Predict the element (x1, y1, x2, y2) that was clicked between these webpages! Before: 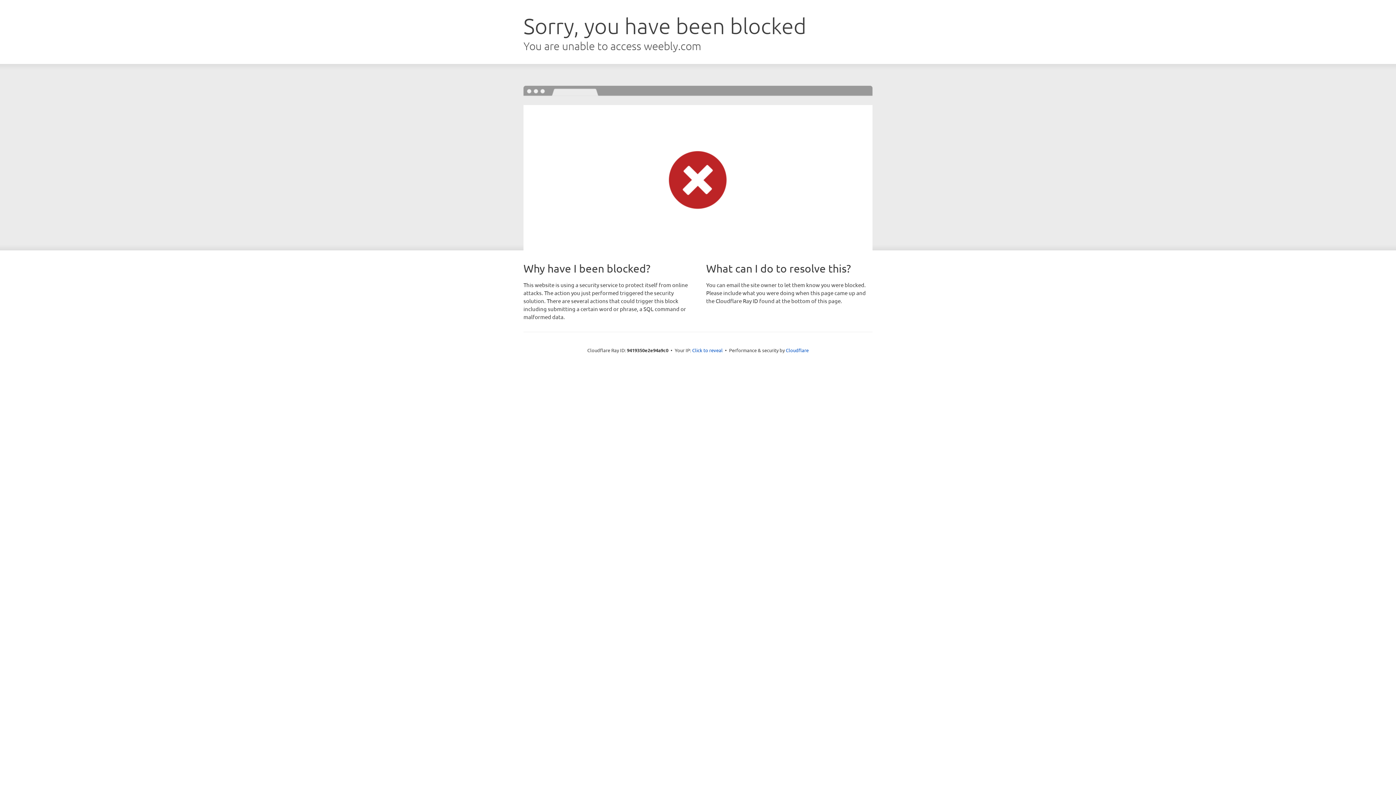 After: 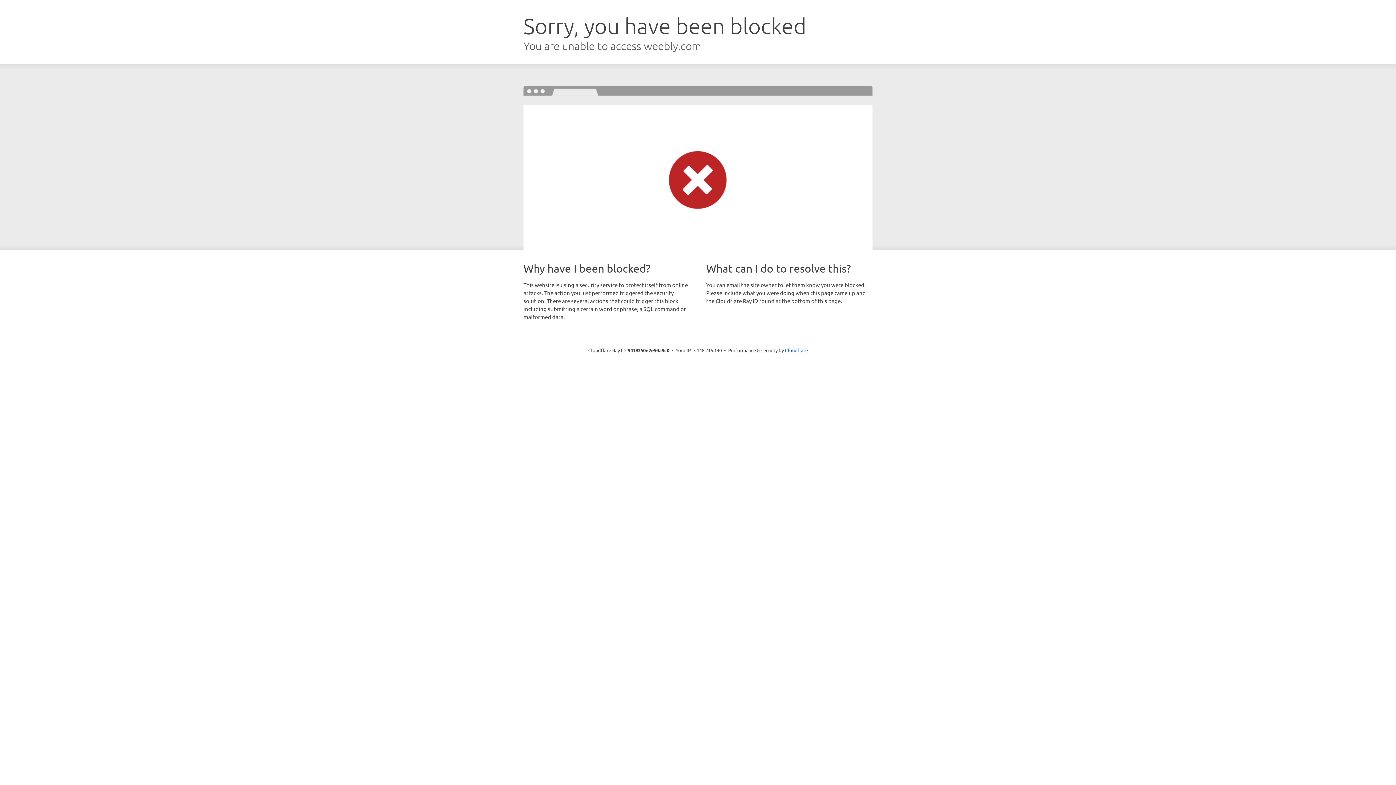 Action: bbox: (692, 346, 722, 353) label: Click to reveal